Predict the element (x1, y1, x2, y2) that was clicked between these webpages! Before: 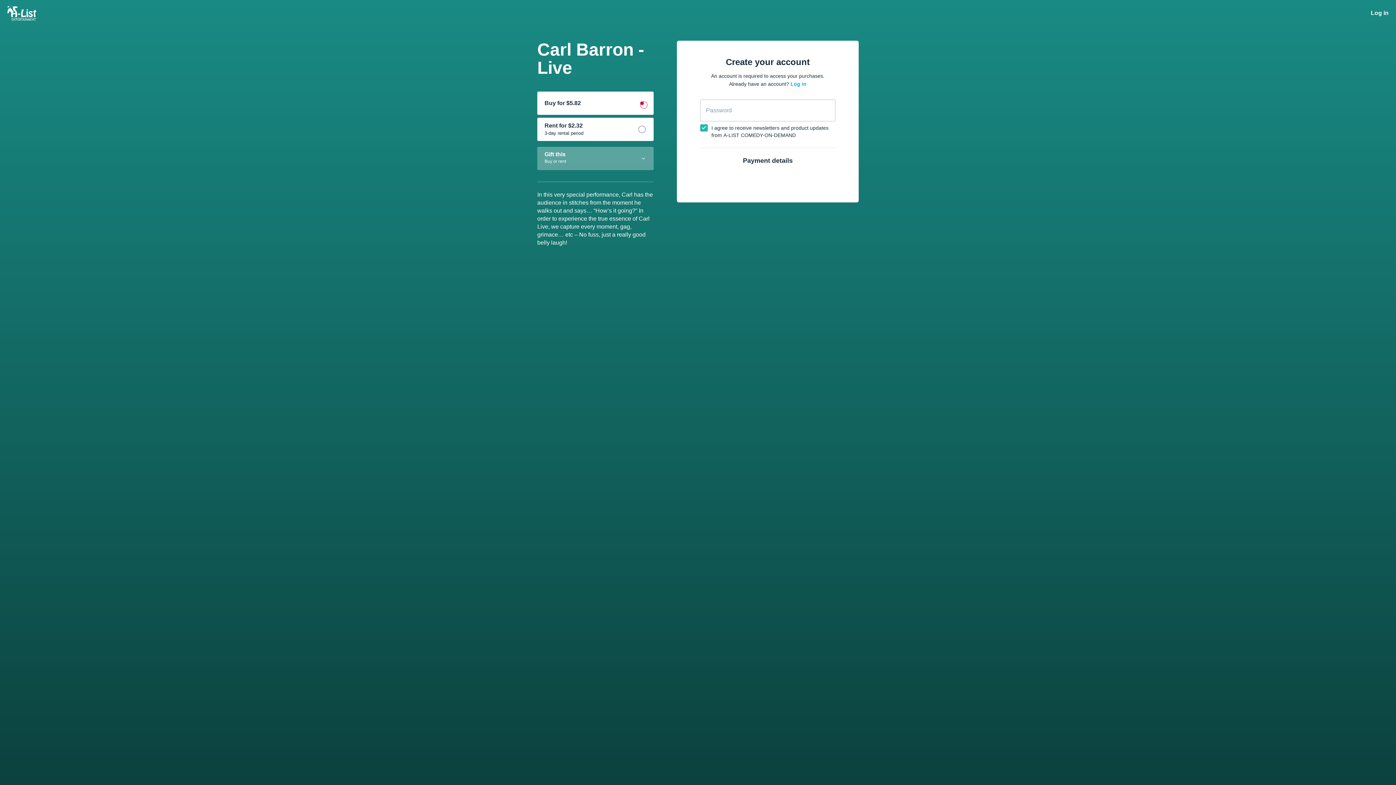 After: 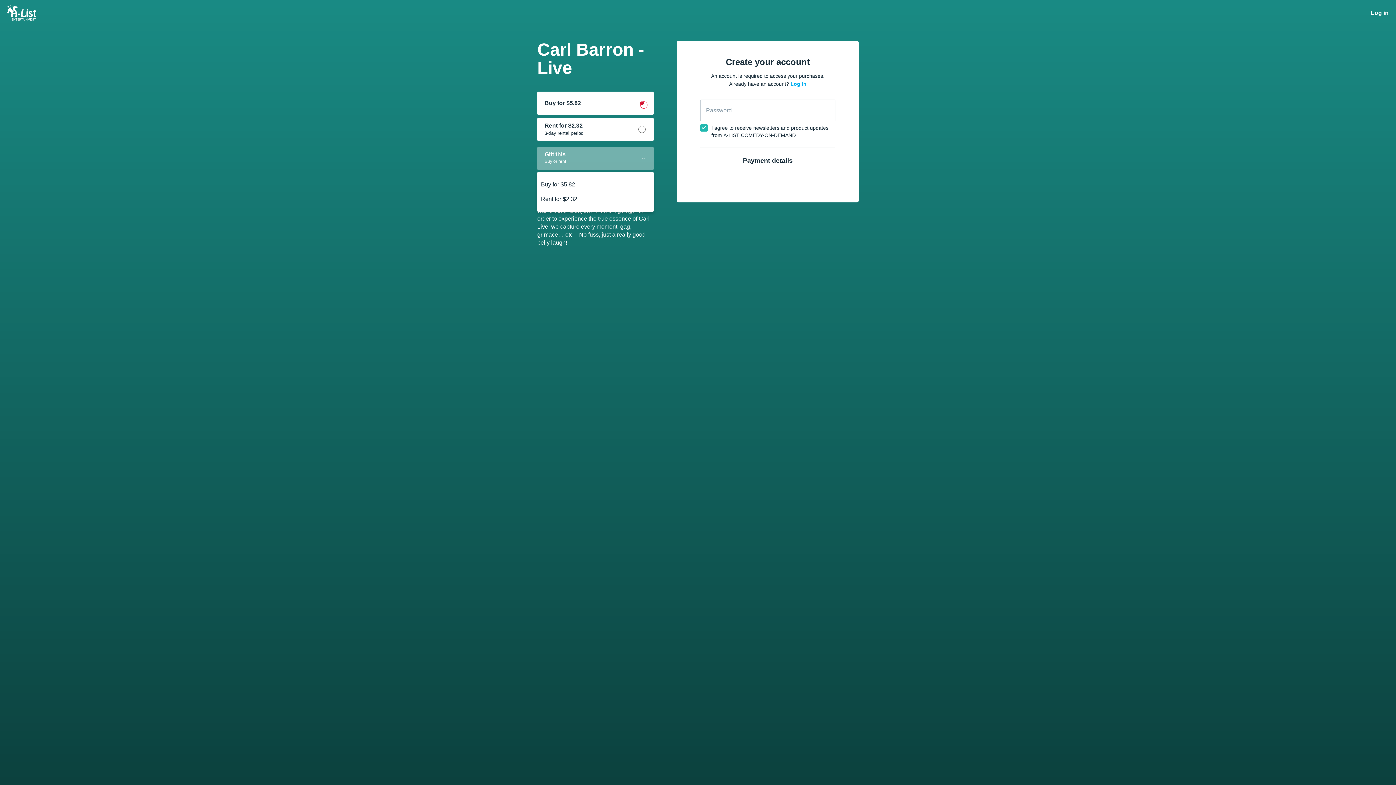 Action: label: Gift this
Buy or rent bbox: (537, 146, 653, 170)